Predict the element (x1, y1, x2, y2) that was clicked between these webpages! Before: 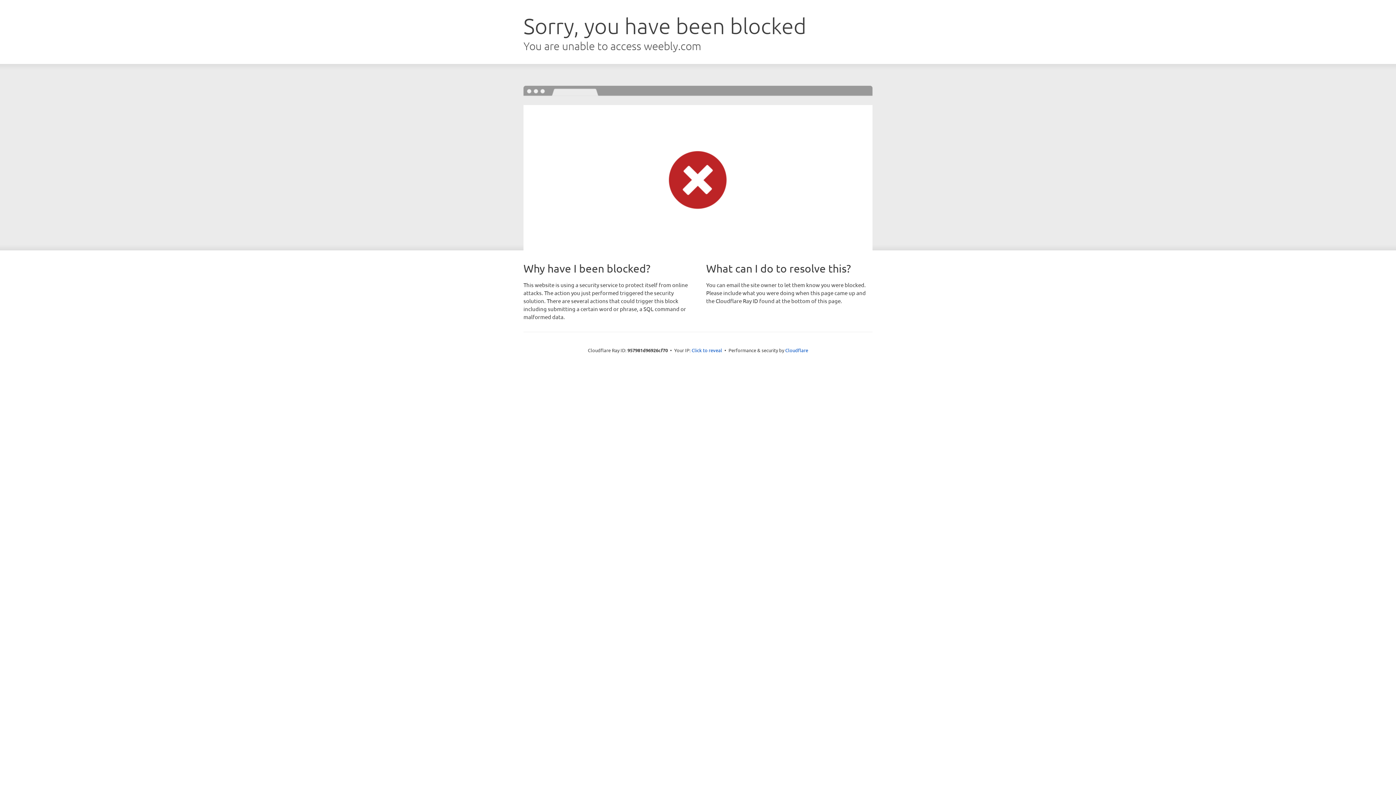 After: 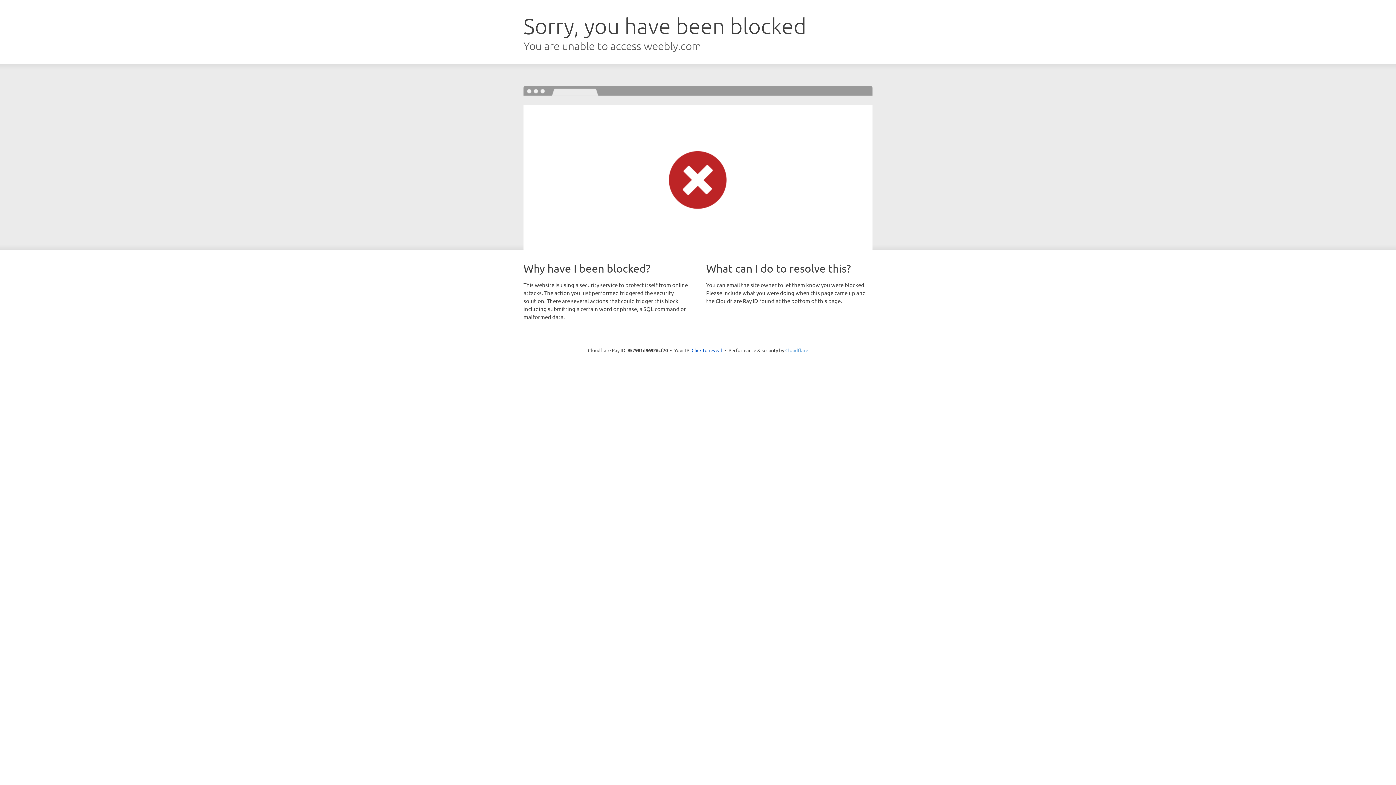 Action: bbox: (785, 347, 808, 353) label: Cloudflare